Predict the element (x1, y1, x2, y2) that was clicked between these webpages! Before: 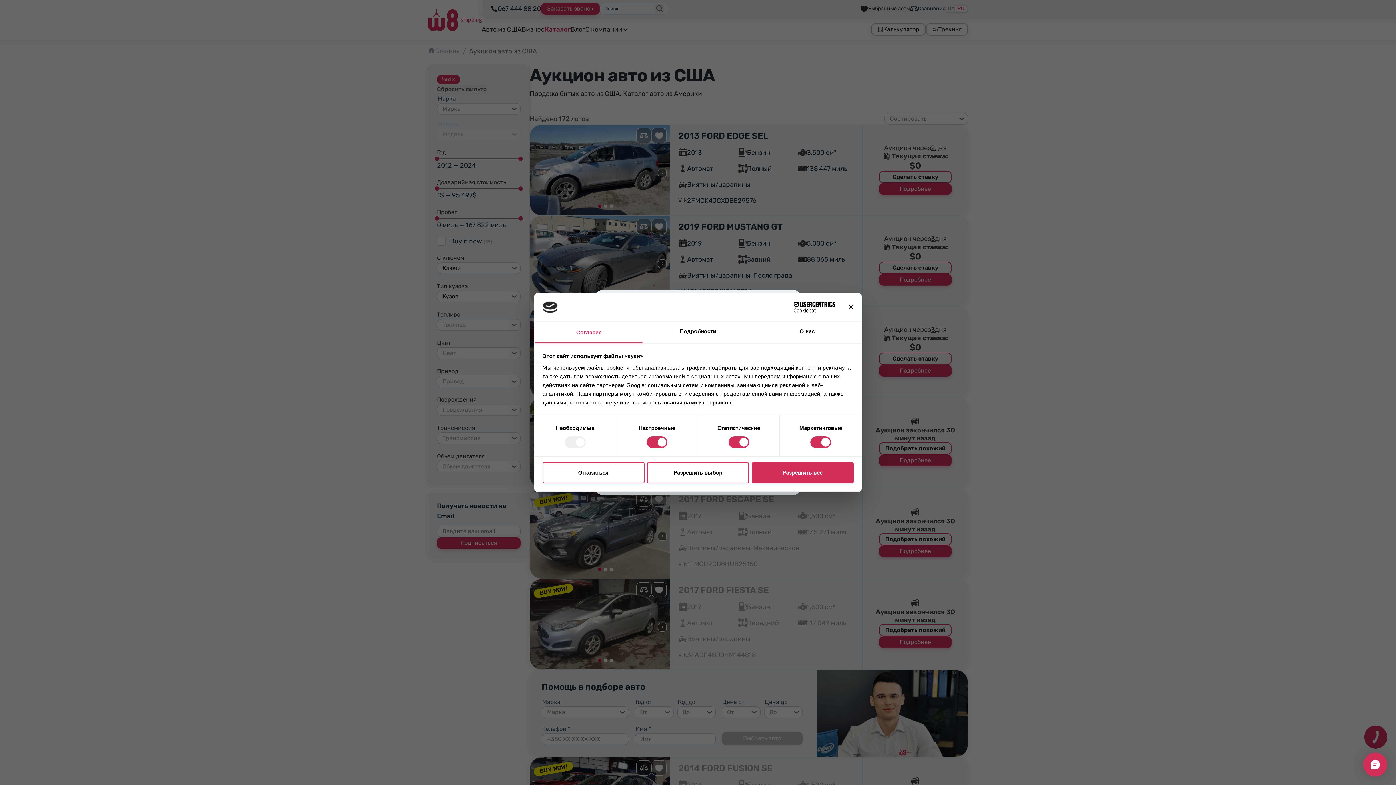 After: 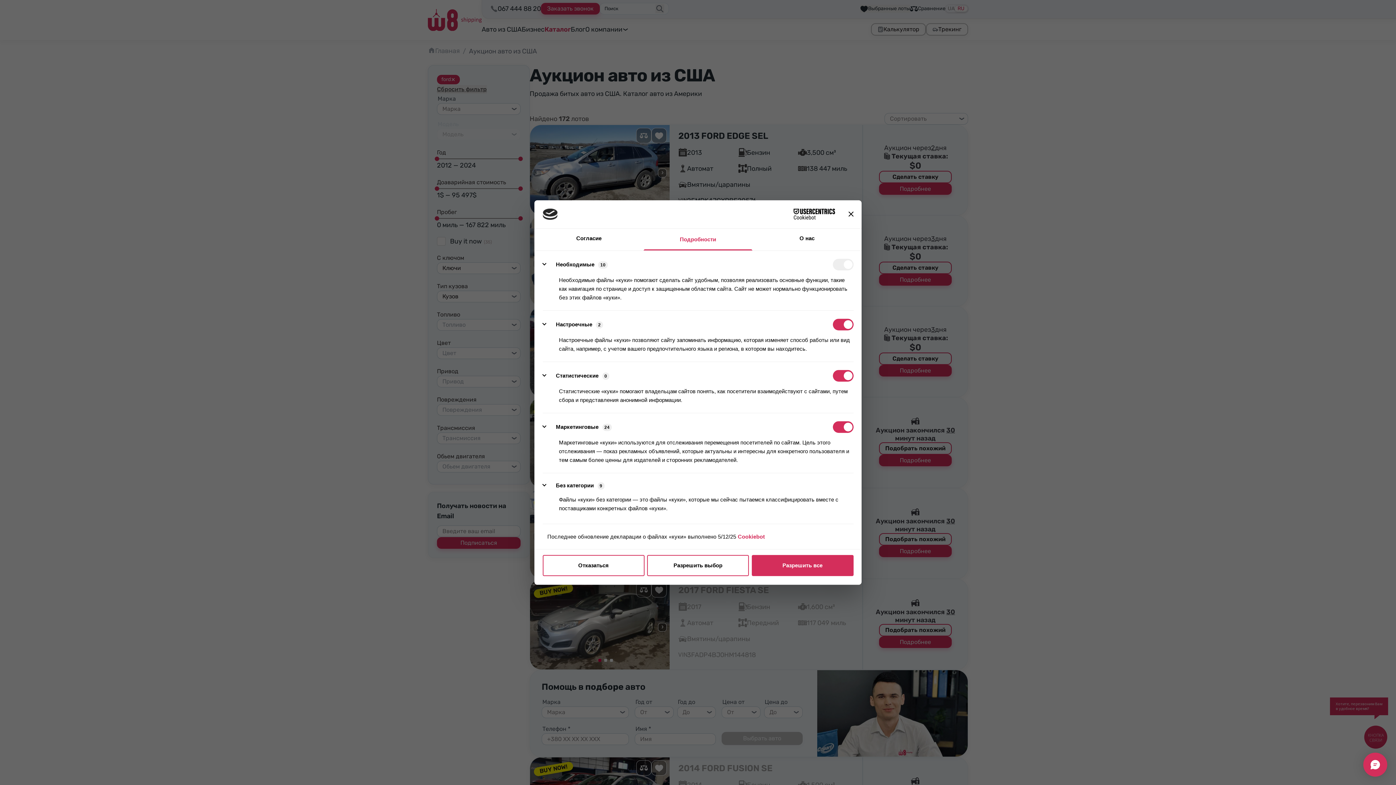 Action: bbox: (643, 321, 752, 343) label: Подробности